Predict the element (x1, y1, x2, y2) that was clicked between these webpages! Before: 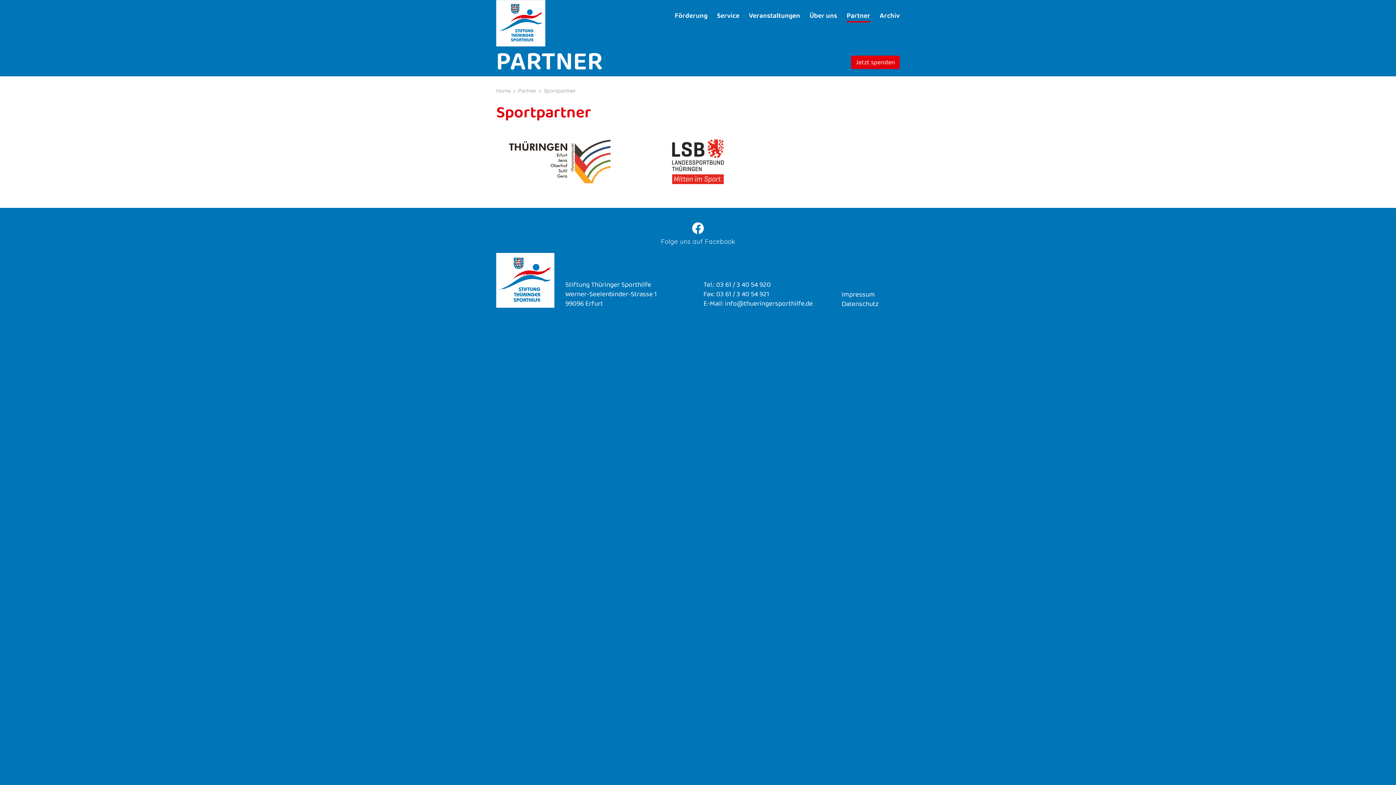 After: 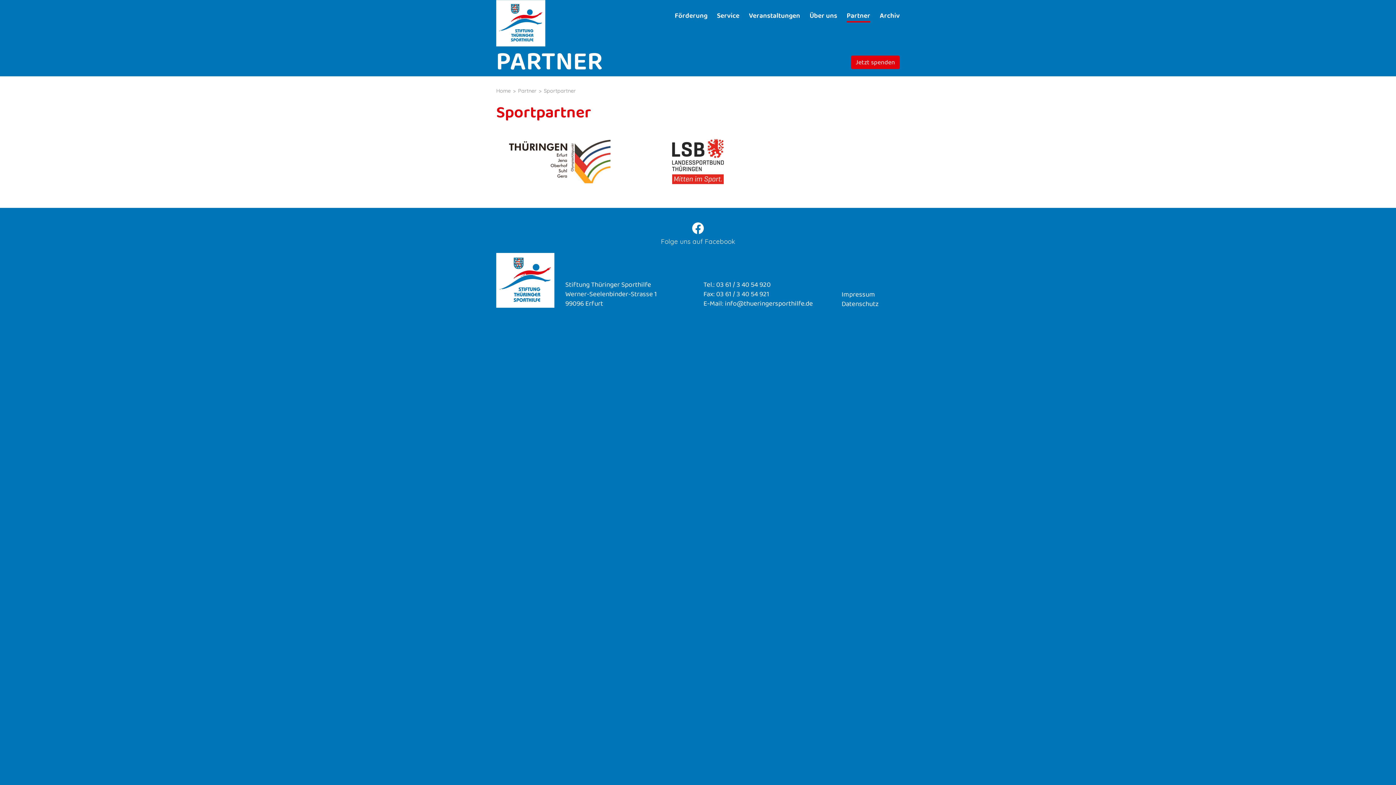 Action: bbox: (634, 156, 761, 164)